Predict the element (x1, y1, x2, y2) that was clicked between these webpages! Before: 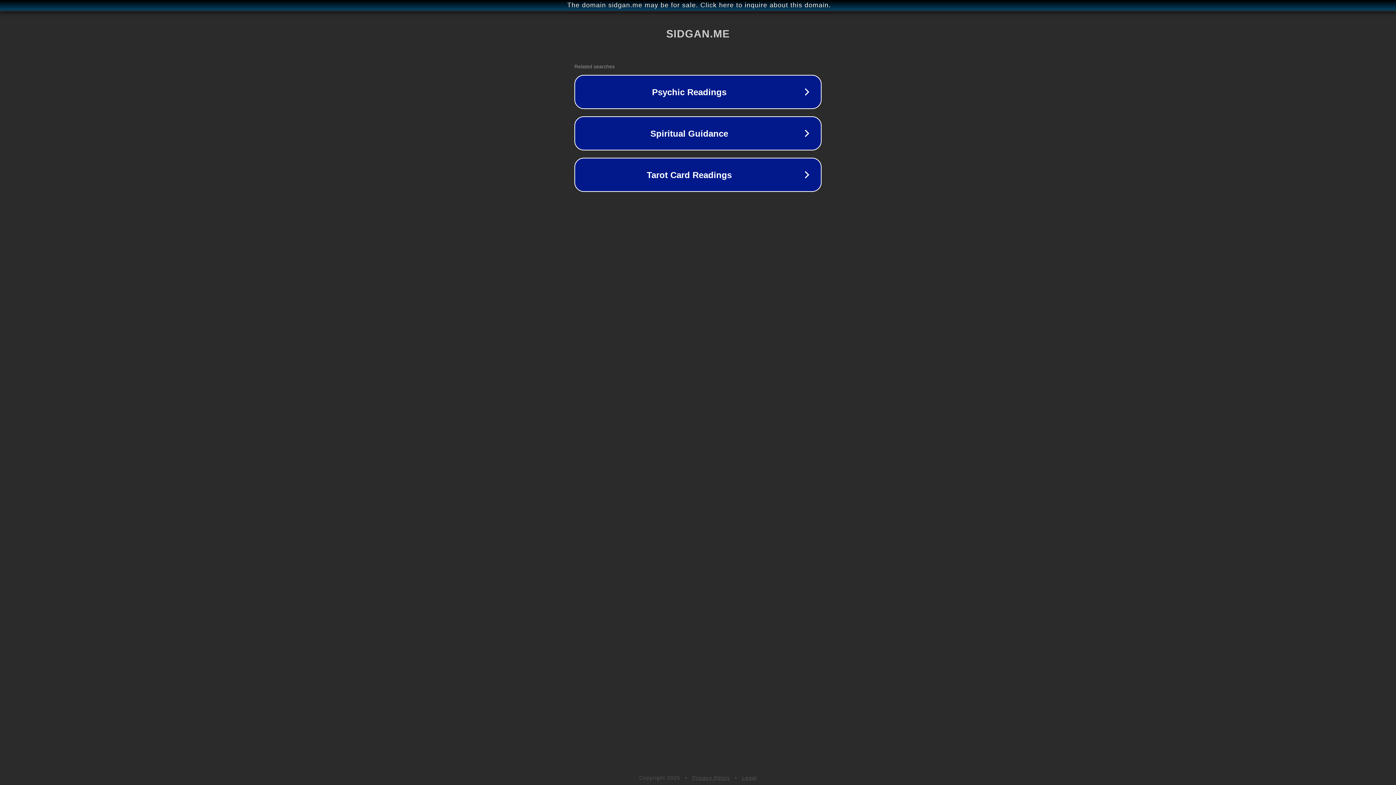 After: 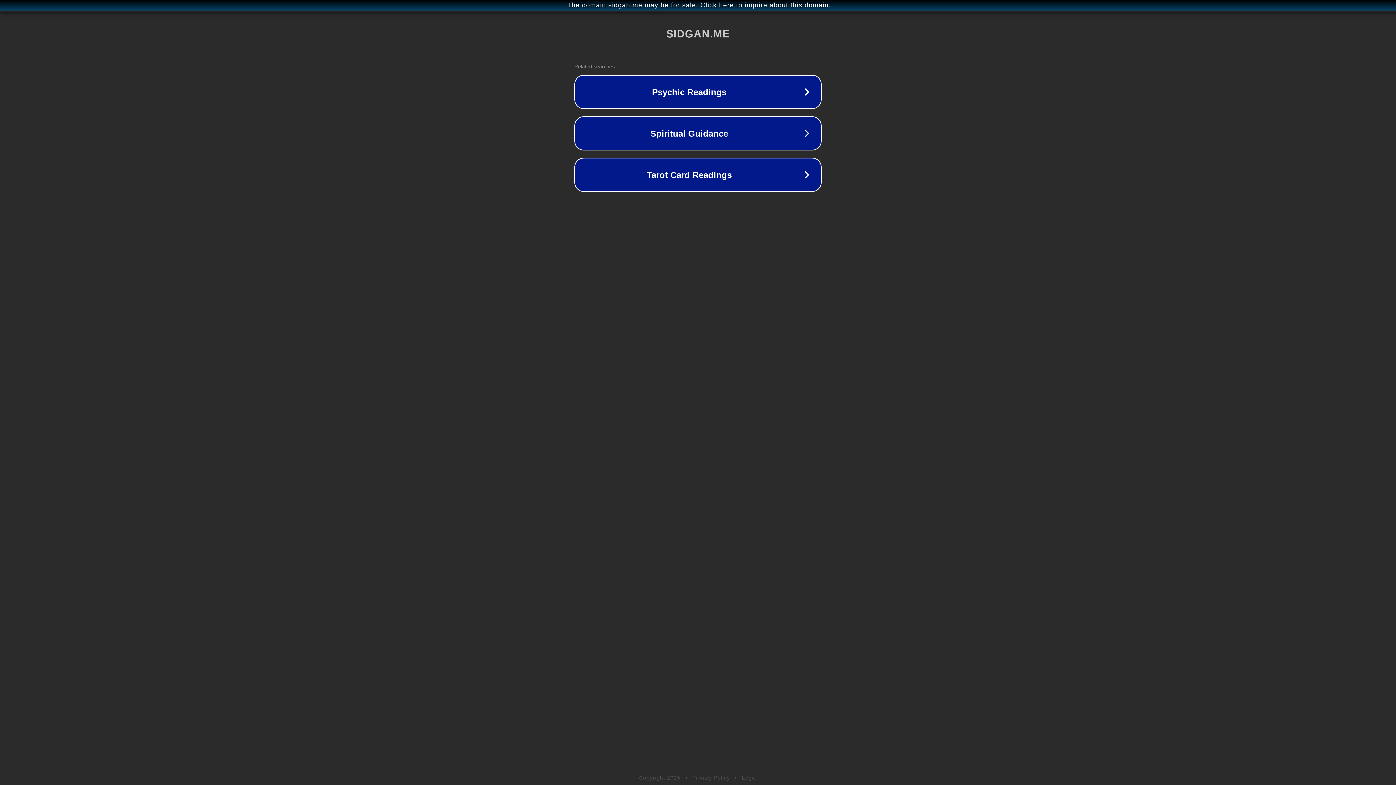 Action: bbox: (742, 775, 757, 781) label: Legal